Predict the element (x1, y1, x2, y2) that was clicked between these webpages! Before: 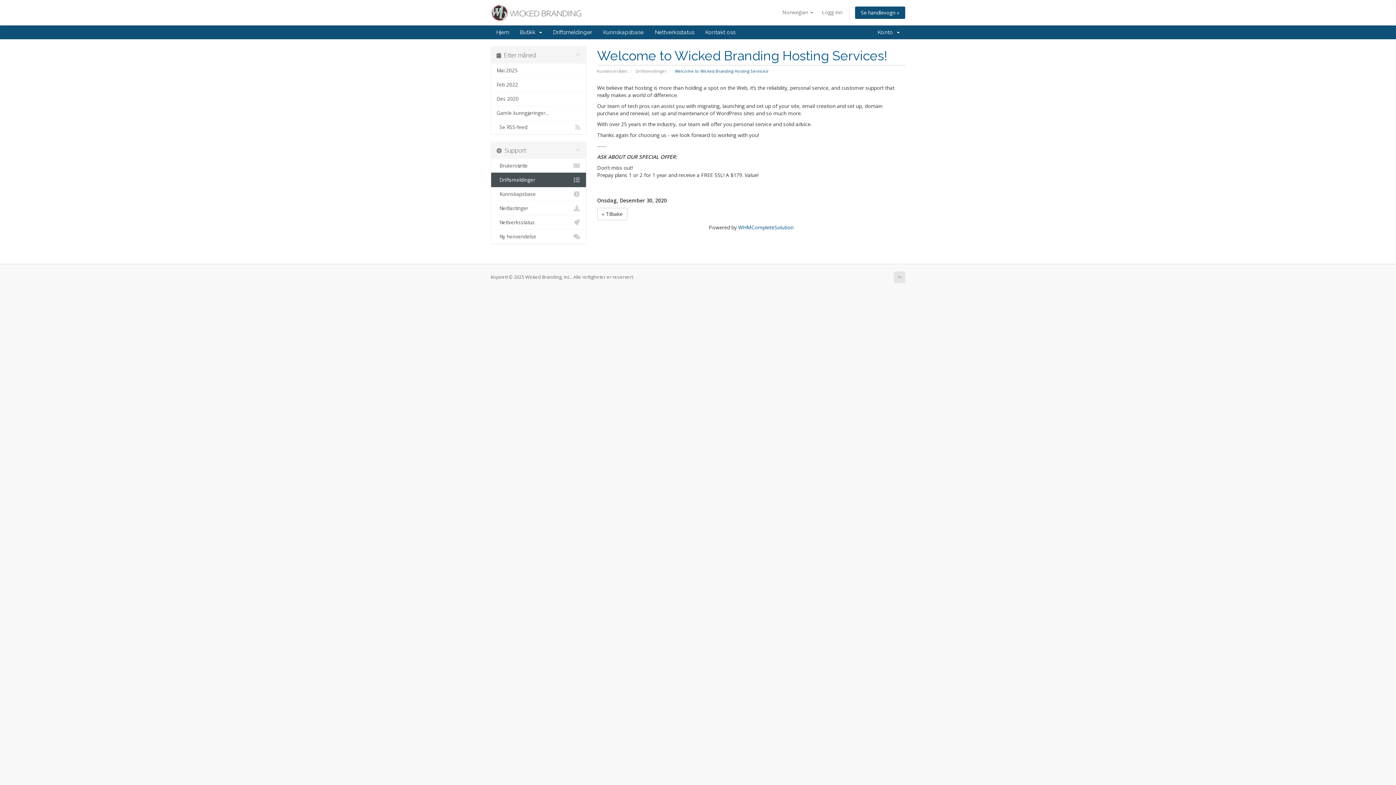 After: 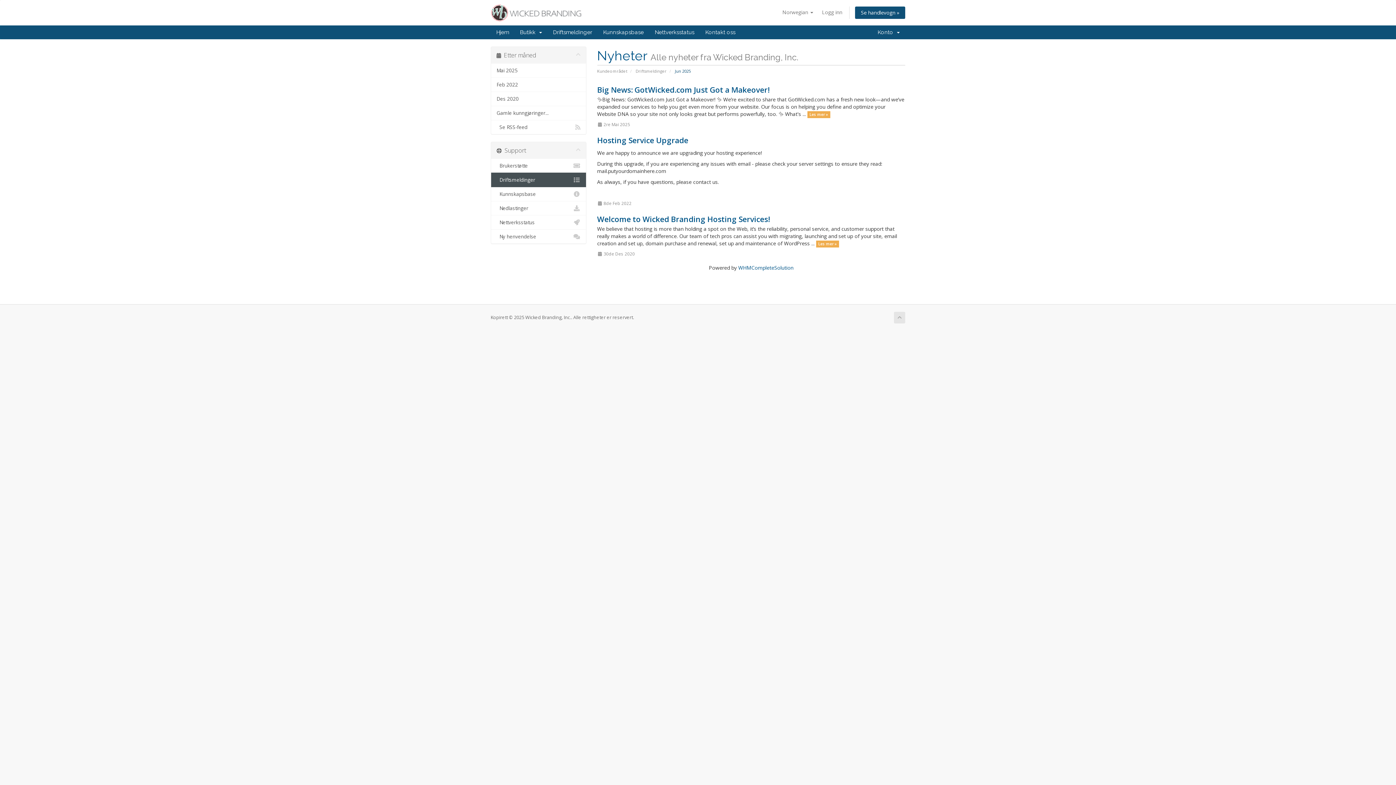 Action: bbox: (597, 208, 627, 220) label: « Tilbake